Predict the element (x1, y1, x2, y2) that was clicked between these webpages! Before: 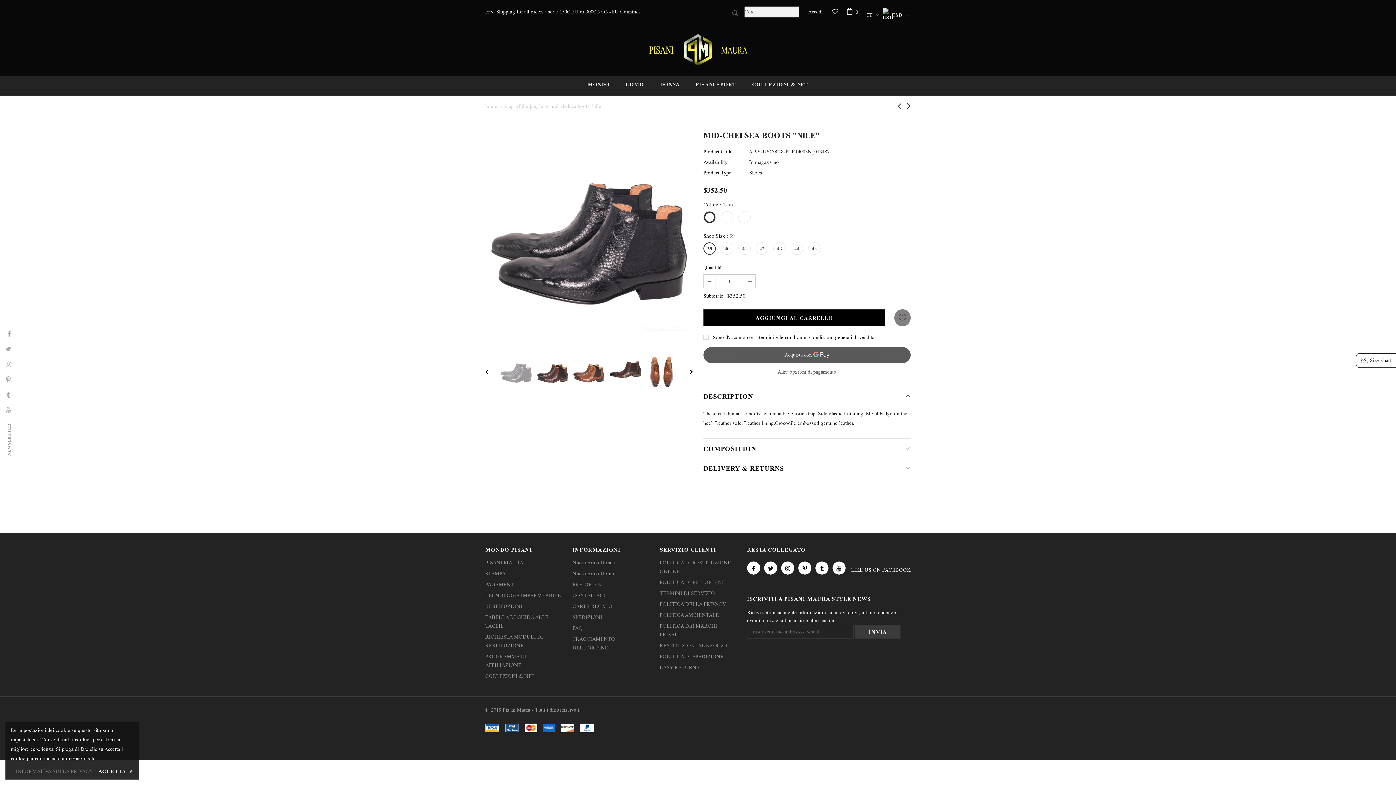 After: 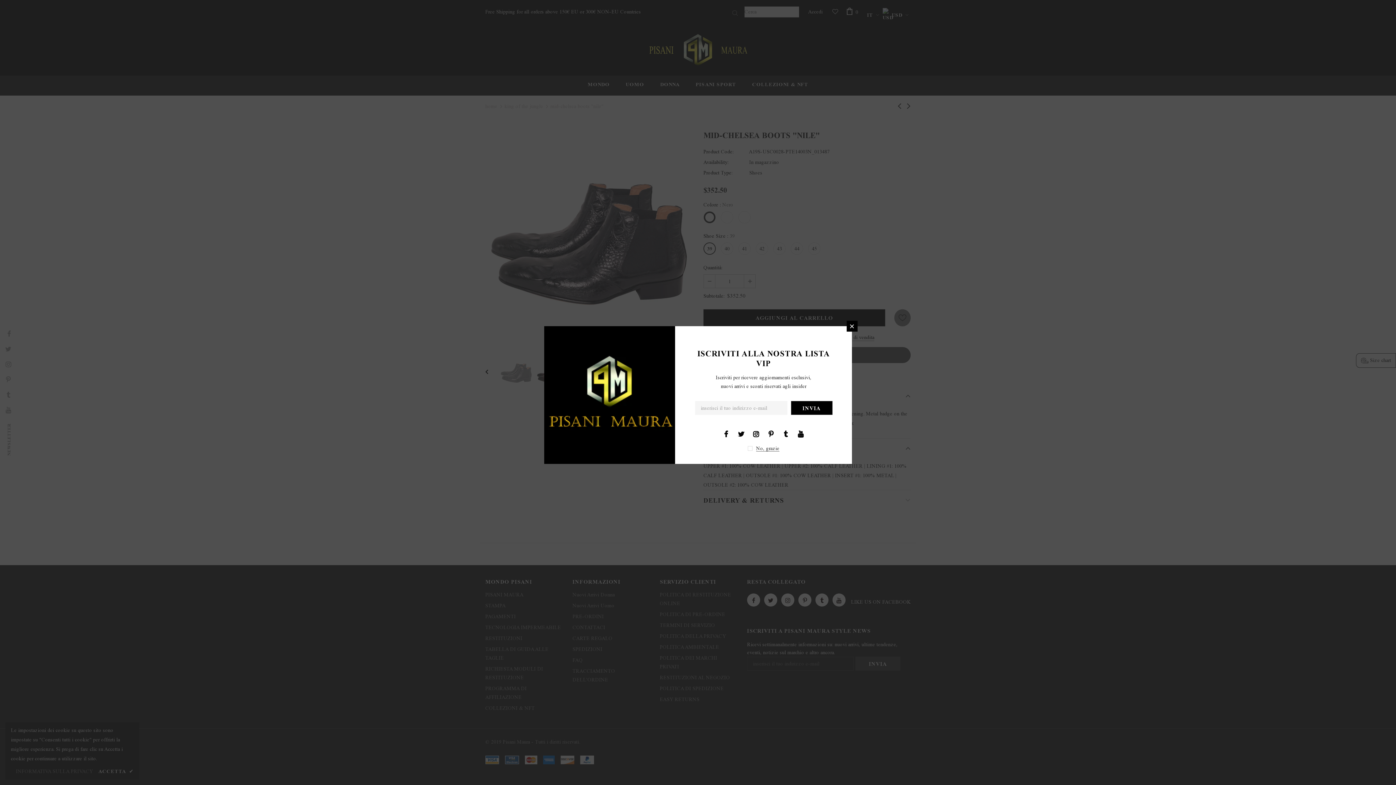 Action: label: COMPOSITION bbox: (703, 438, 910, 458)